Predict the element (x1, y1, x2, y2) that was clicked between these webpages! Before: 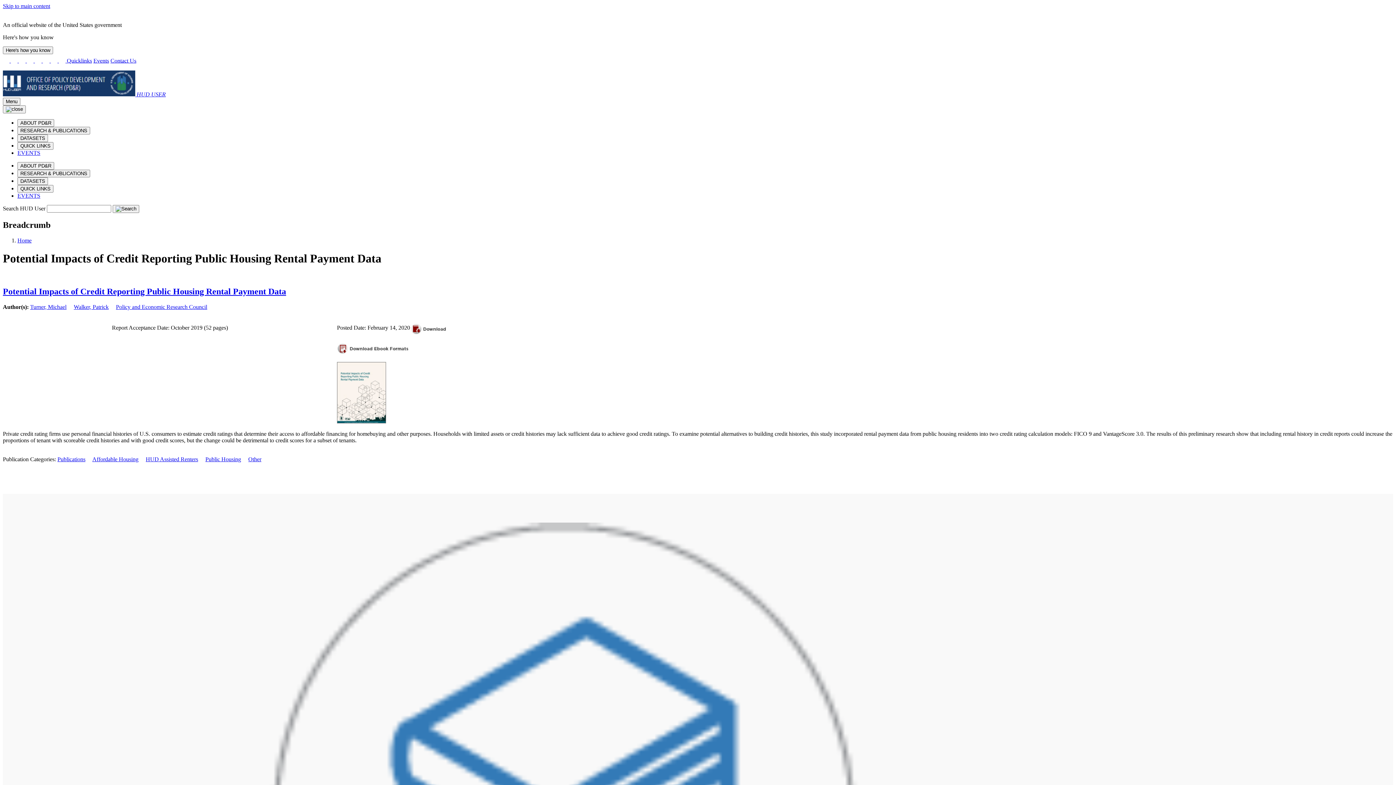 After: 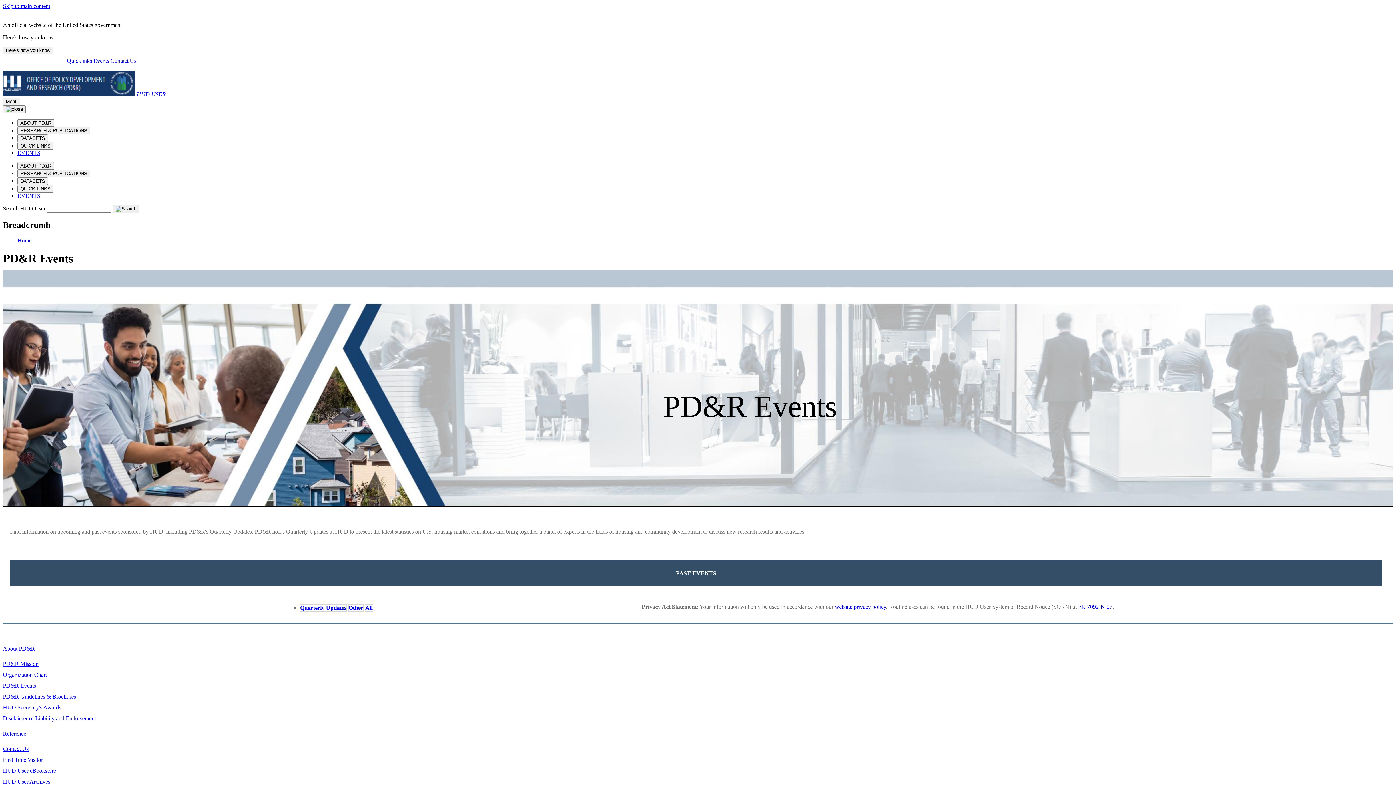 Action: label: EVENTS bbox: (17, 192, 40, 199)